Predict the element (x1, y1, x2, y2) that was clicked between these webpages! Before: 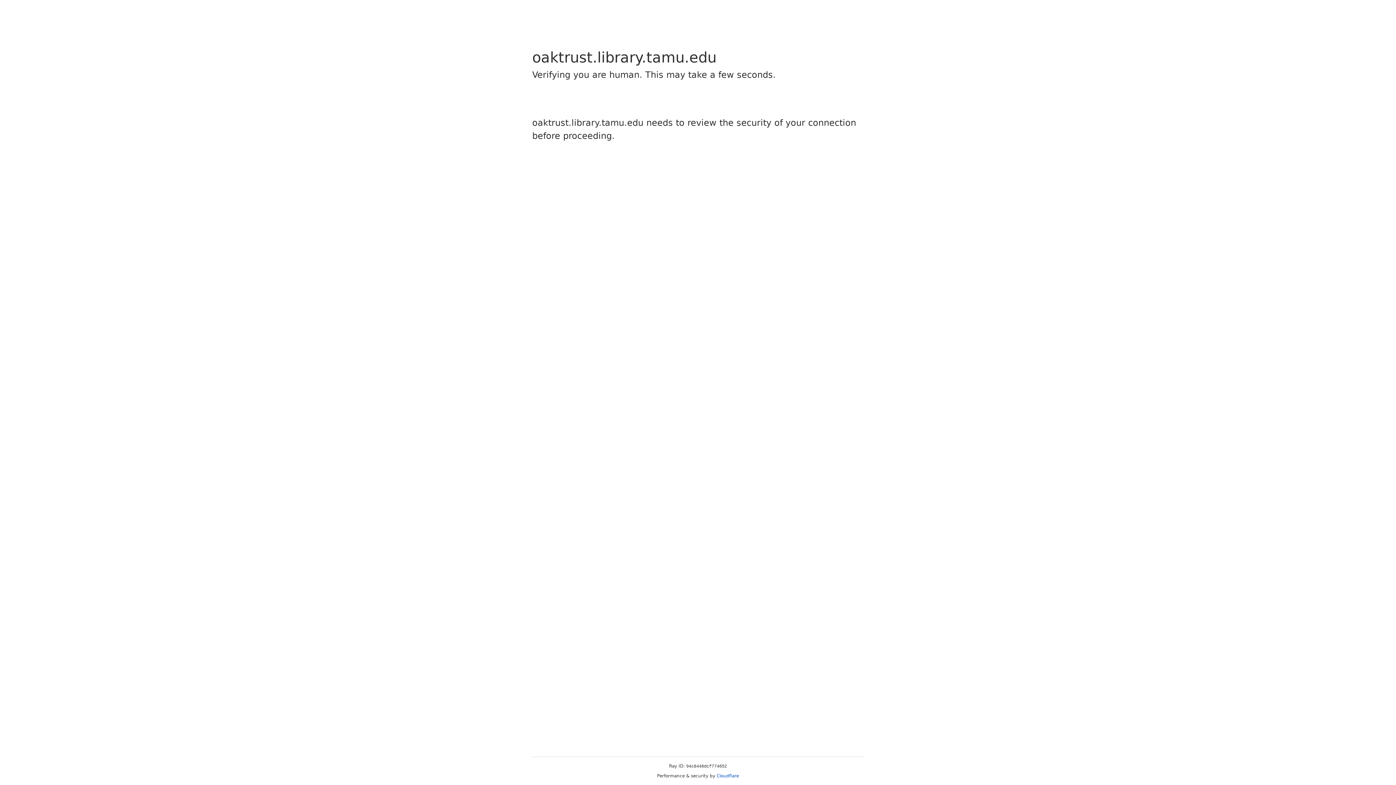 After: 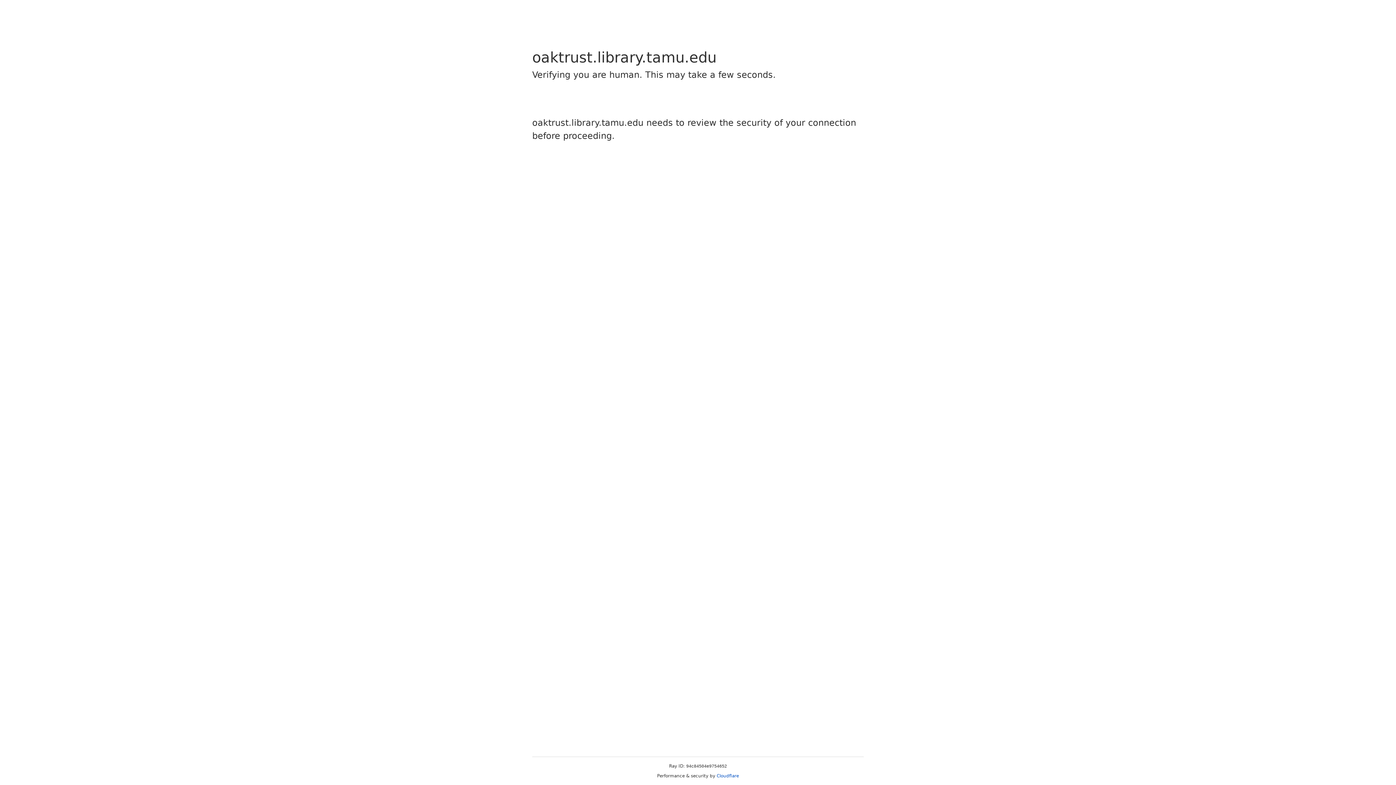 Action: label: Cloudflare bbox: (716, 773, 739, 778)